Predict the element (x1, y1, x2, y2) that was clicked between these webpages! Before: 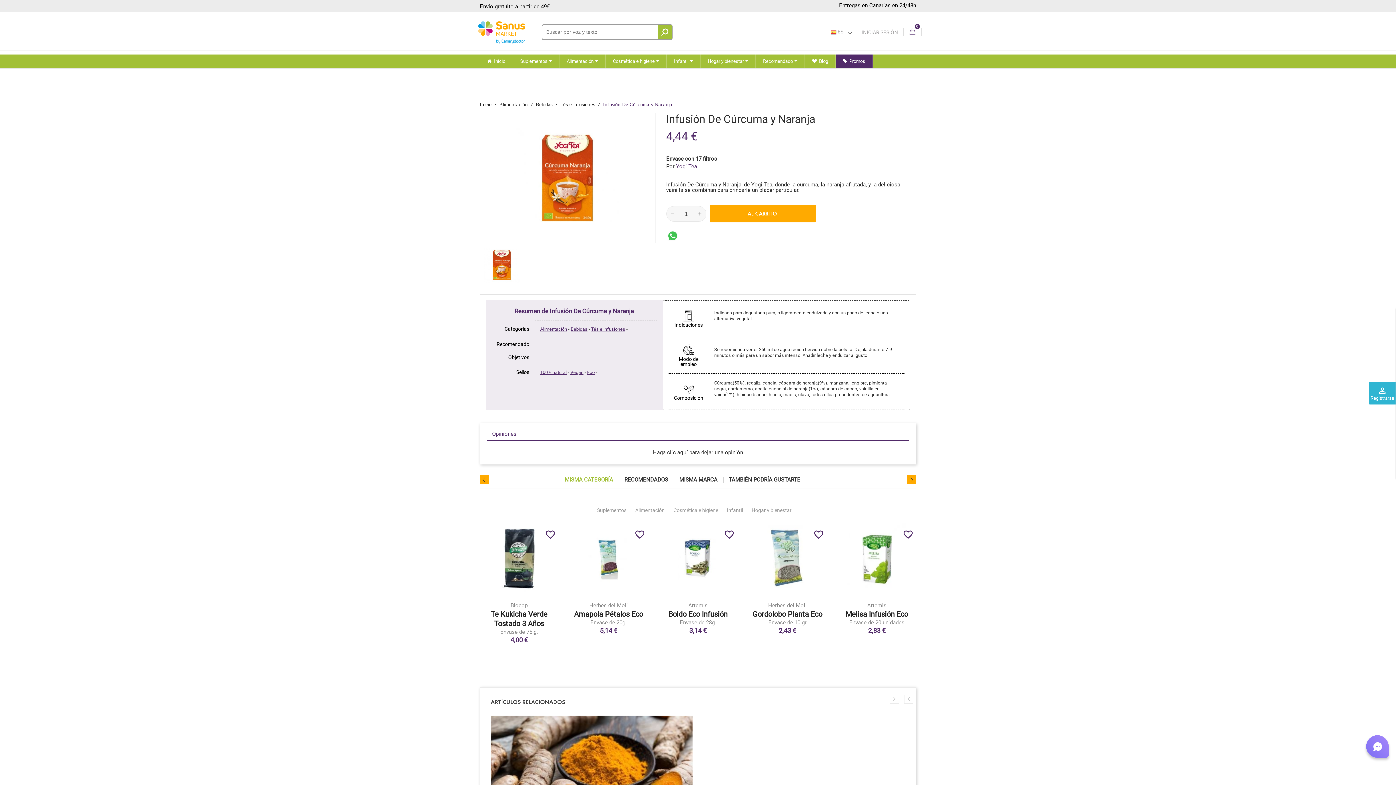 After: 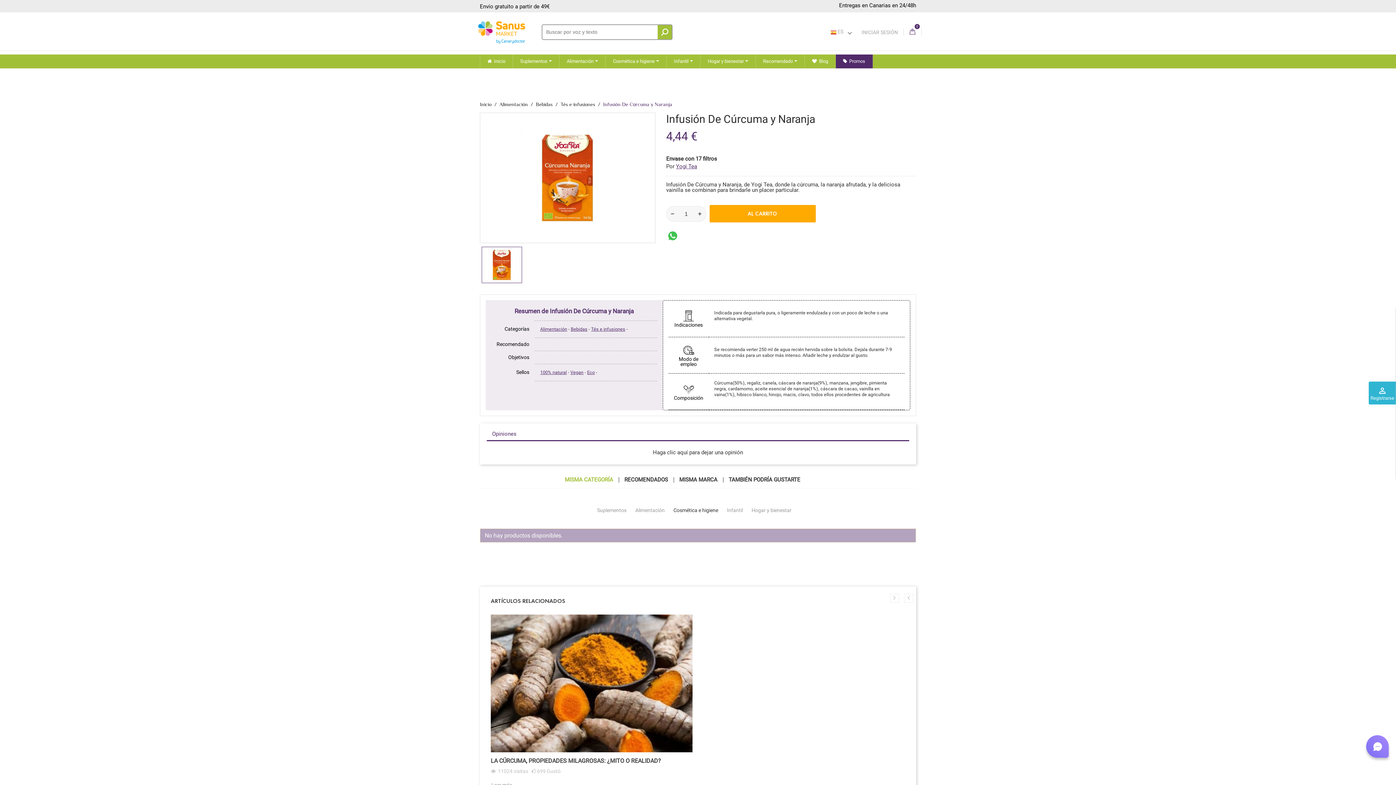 Action: bbox: (673, 507, 718, 514) label: Cosmética e higiene